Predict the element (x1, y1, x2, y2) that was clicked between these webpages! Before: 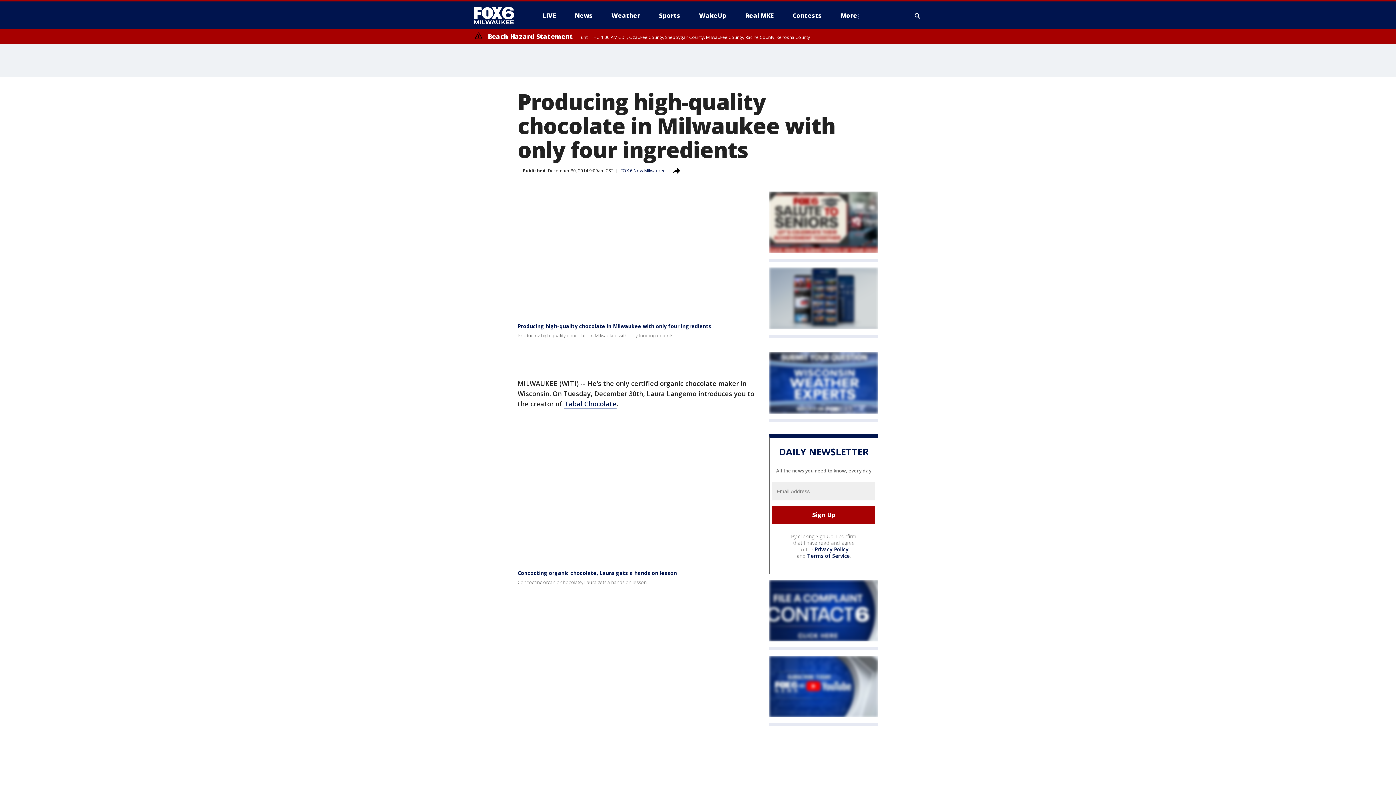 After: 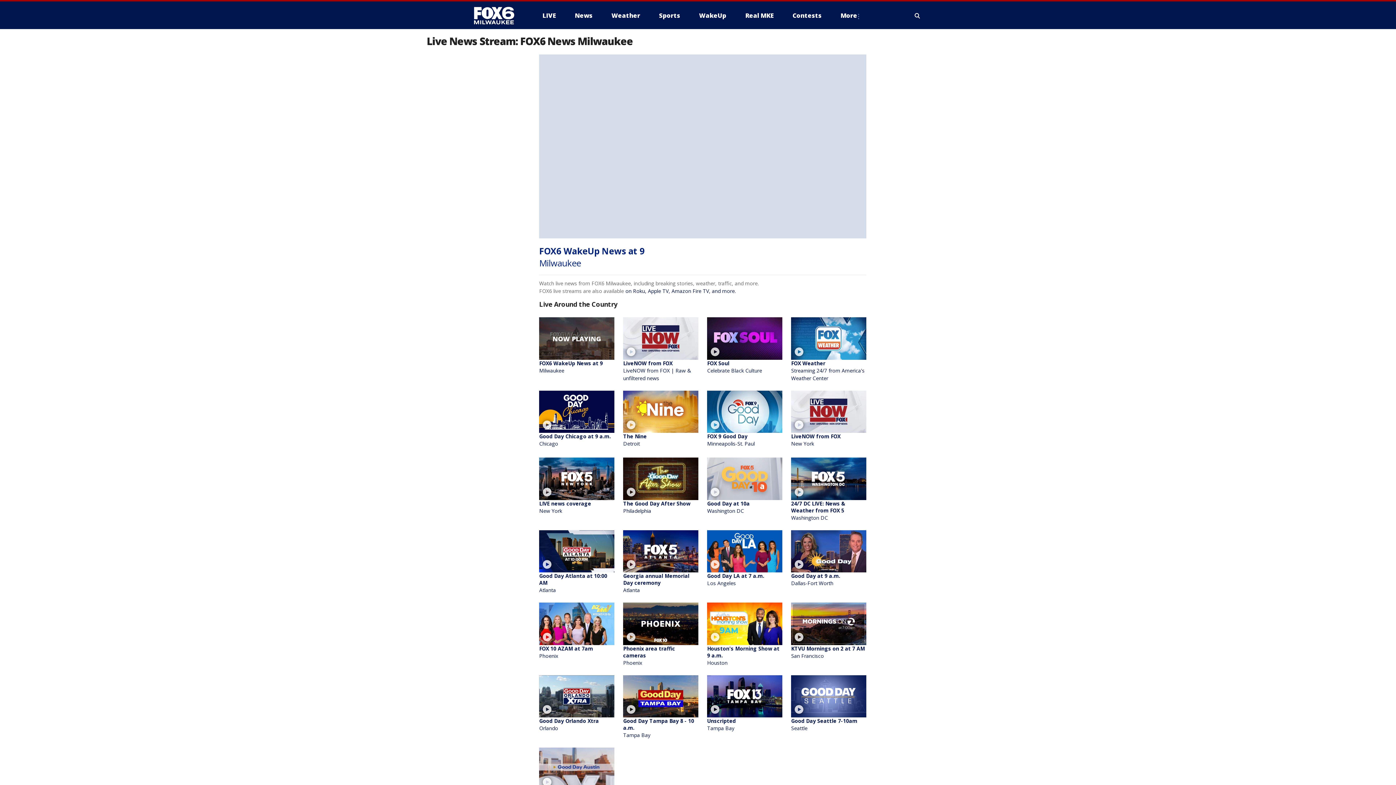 Action: label: LIVE bbox: (536, 9, 561, 21)